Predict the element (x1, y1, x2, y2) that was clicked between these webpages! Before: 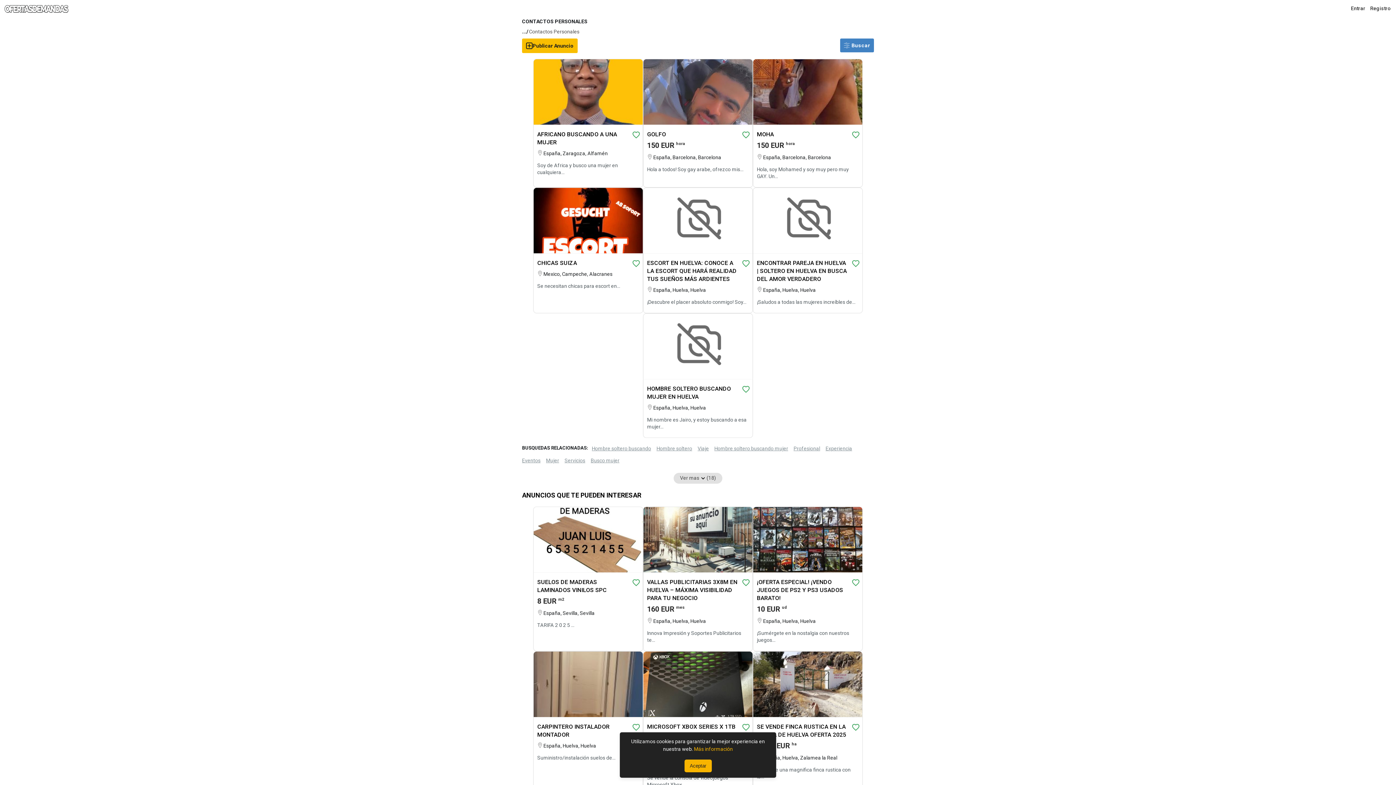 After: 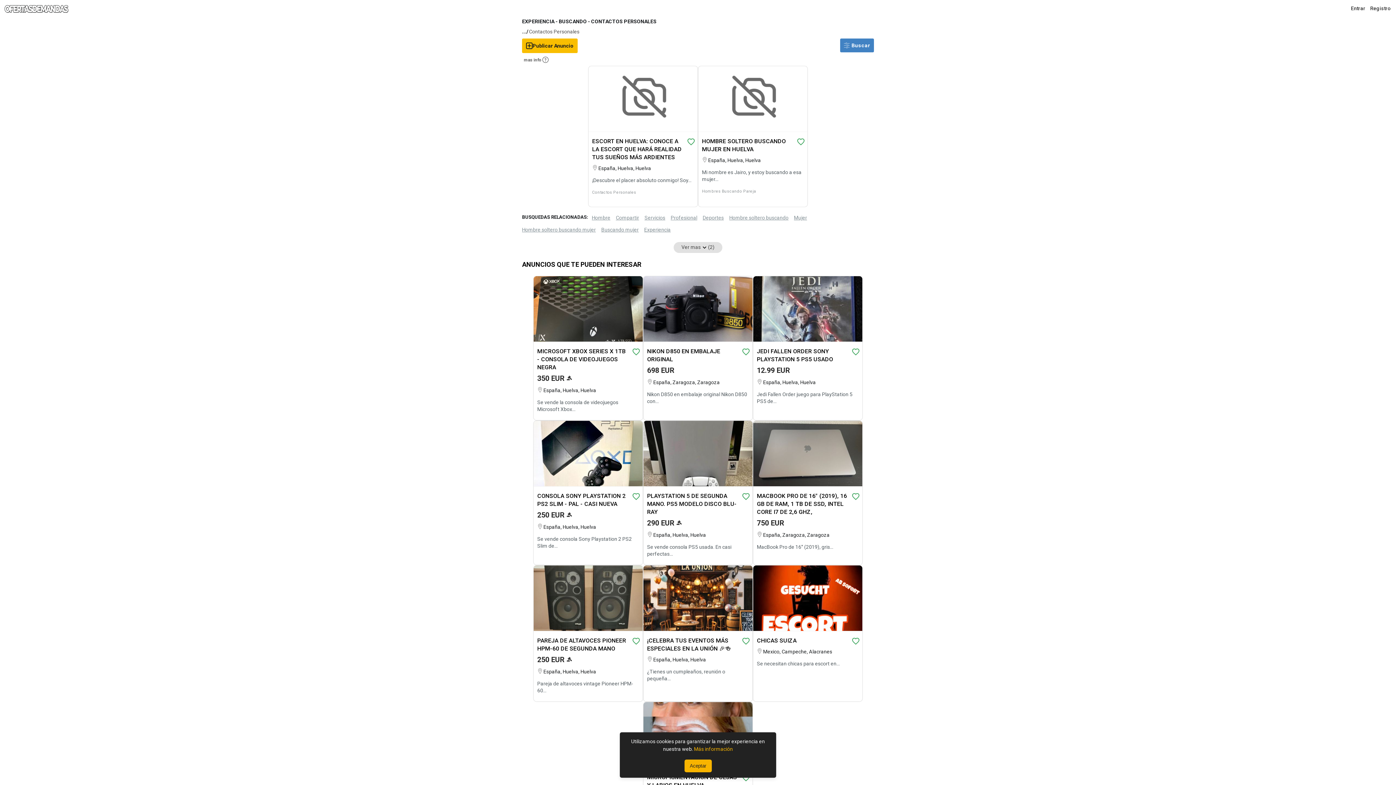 Action: bbox: (825, 445, 852, 451) label: Experiencia